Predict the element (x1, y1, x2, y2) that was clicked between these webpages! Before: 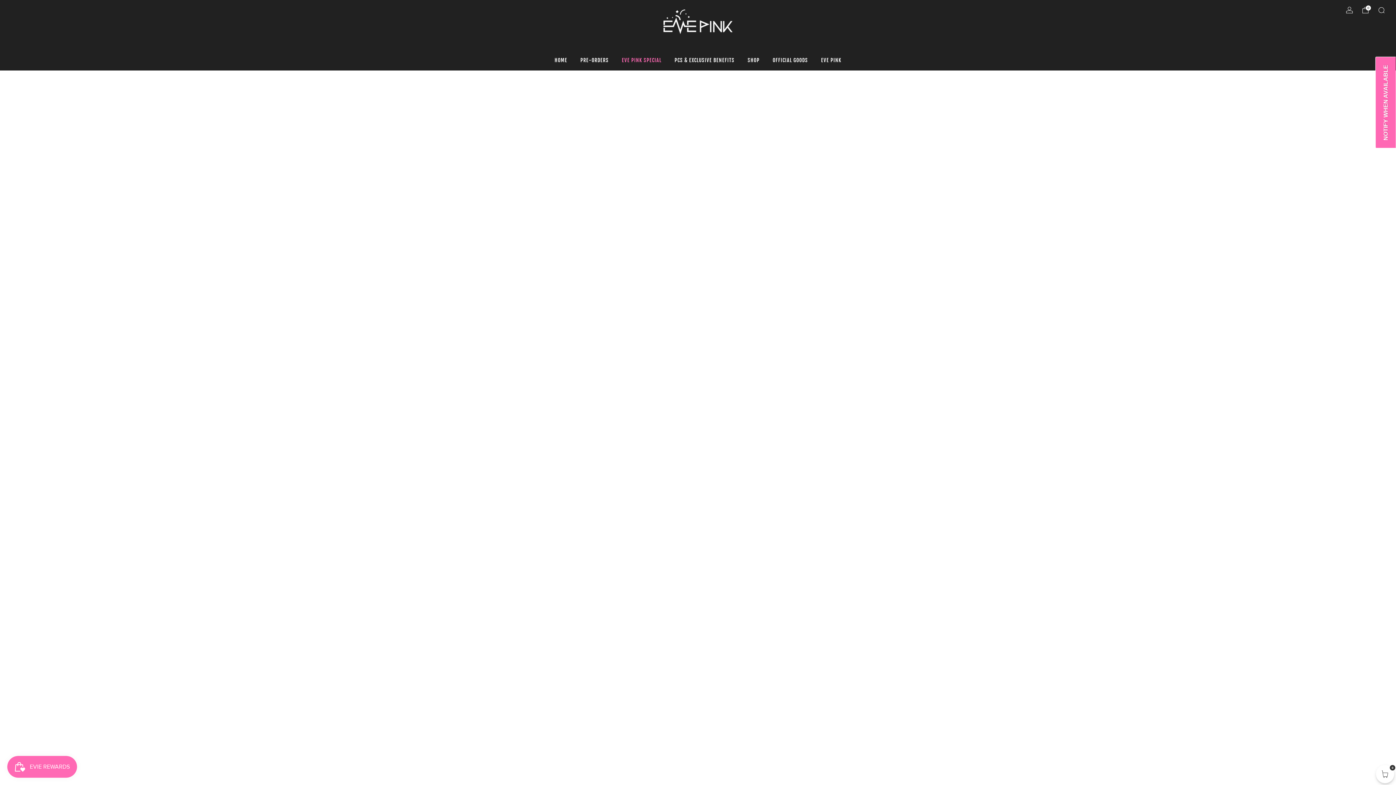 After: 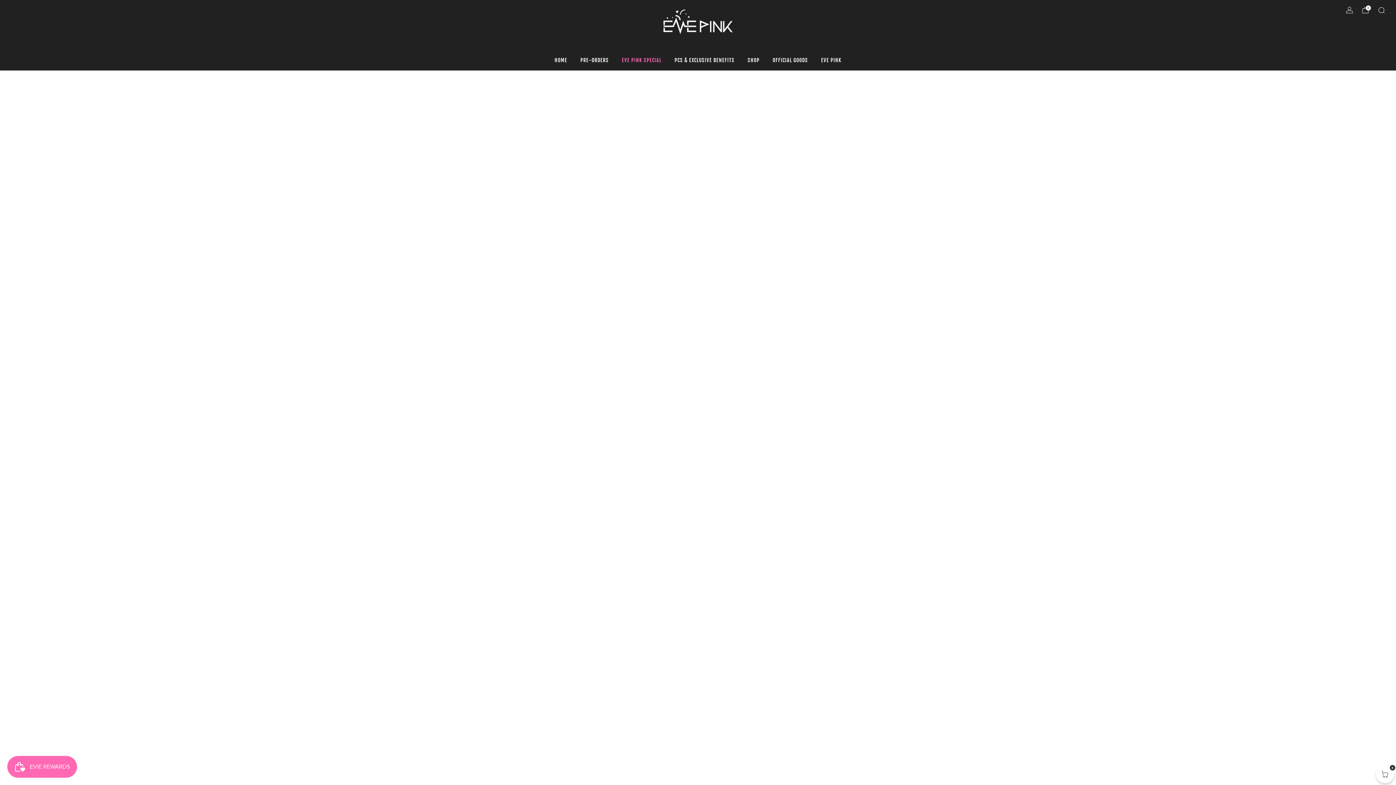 Action: bbox: (772, 54, 808, 65) label: OFFICIAL GOODS